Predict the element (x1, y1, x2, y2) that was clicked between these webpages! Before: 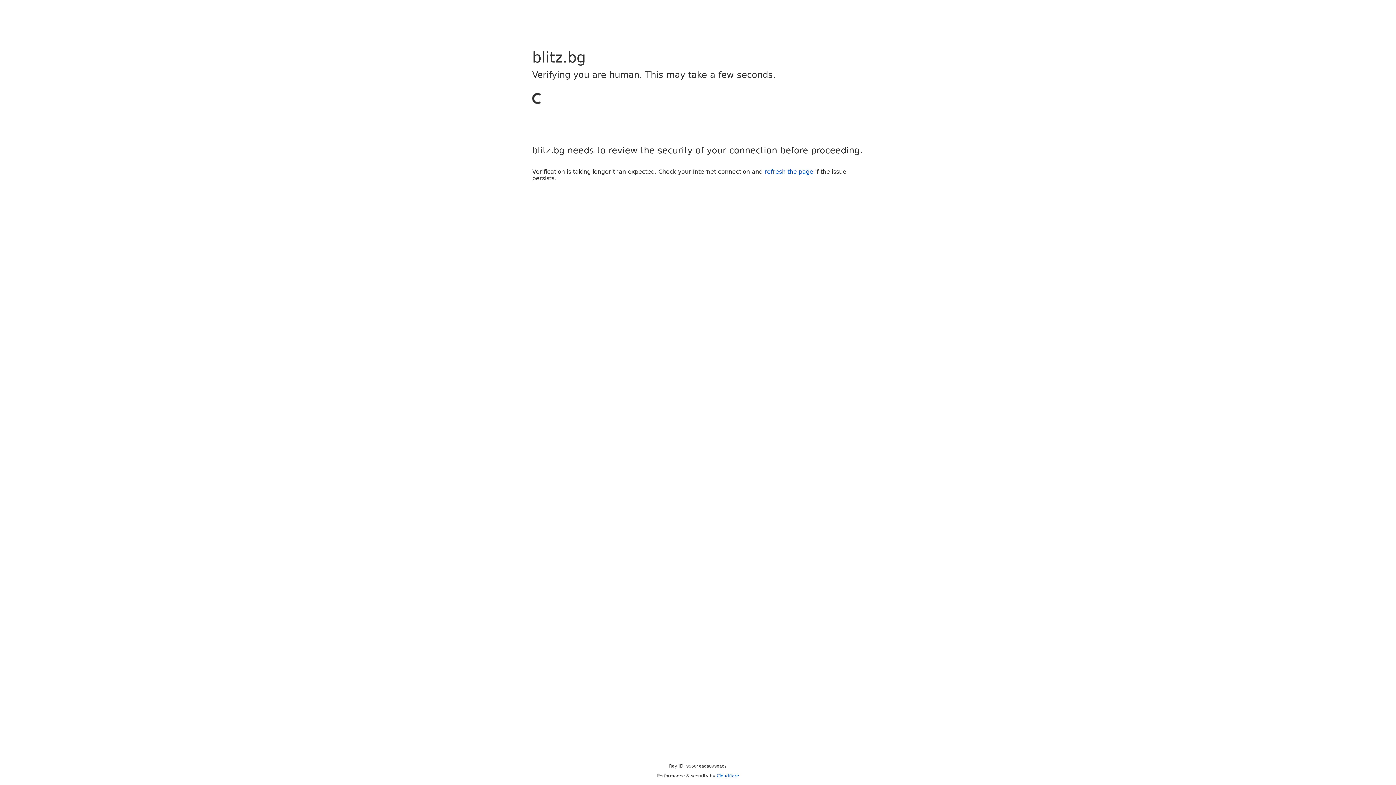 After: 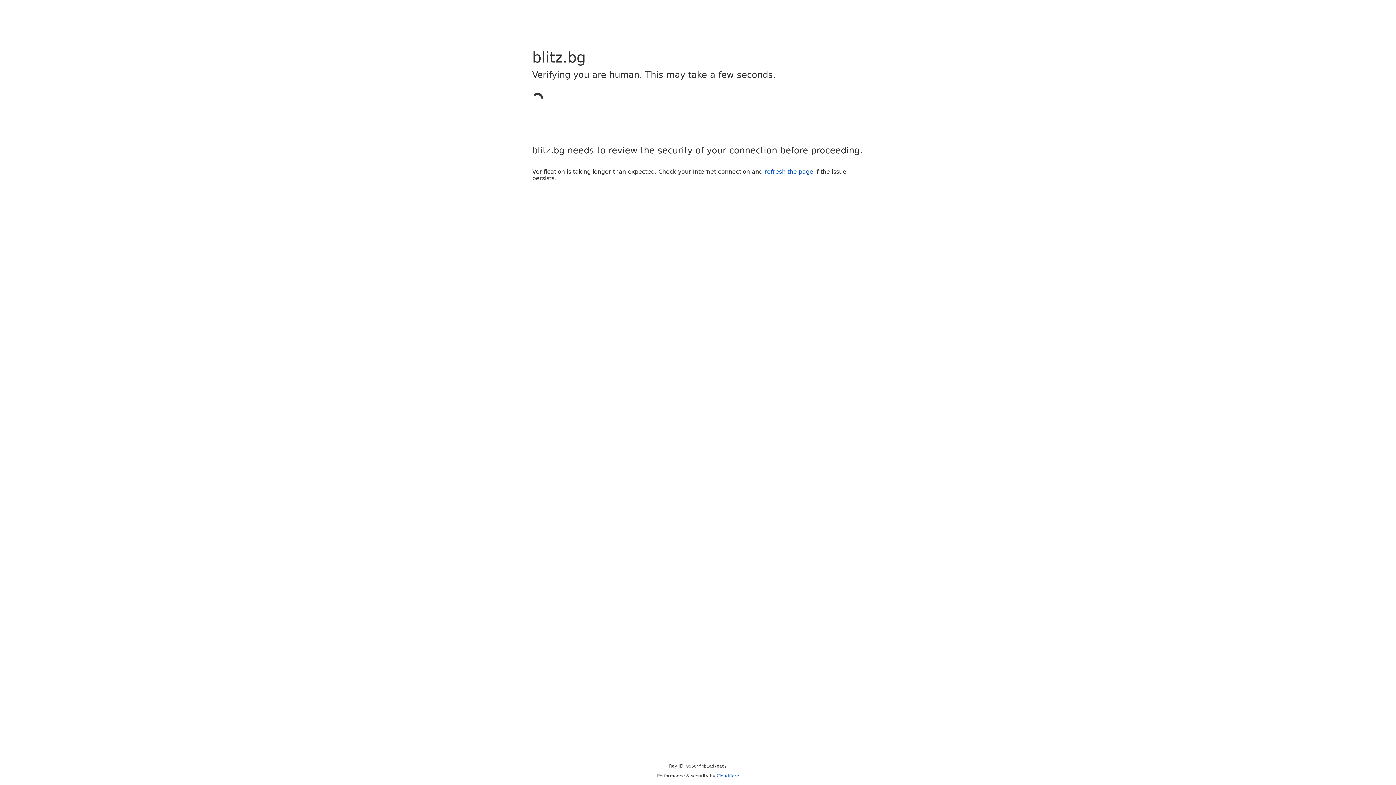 Action: label: Cloudflare bbox: (716, 773, 739, 778)